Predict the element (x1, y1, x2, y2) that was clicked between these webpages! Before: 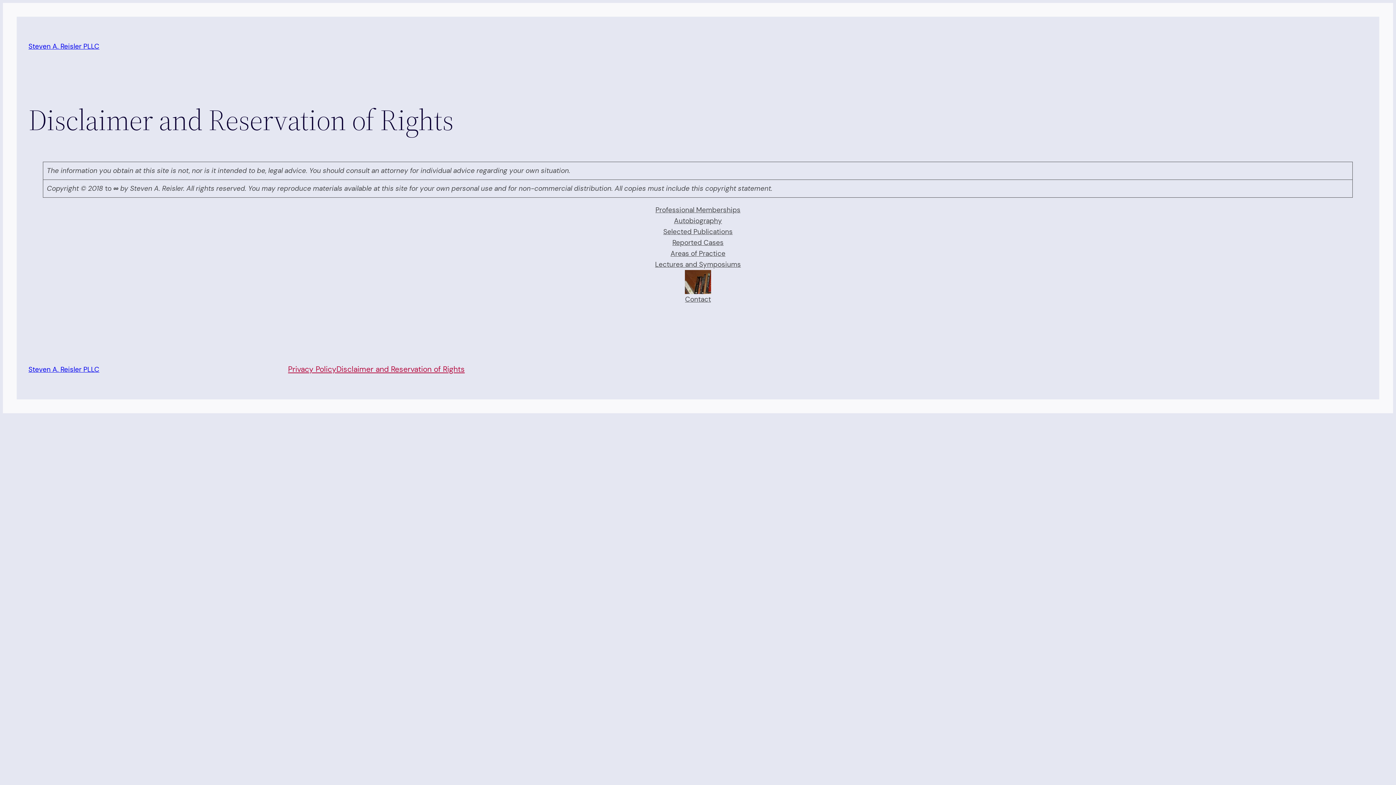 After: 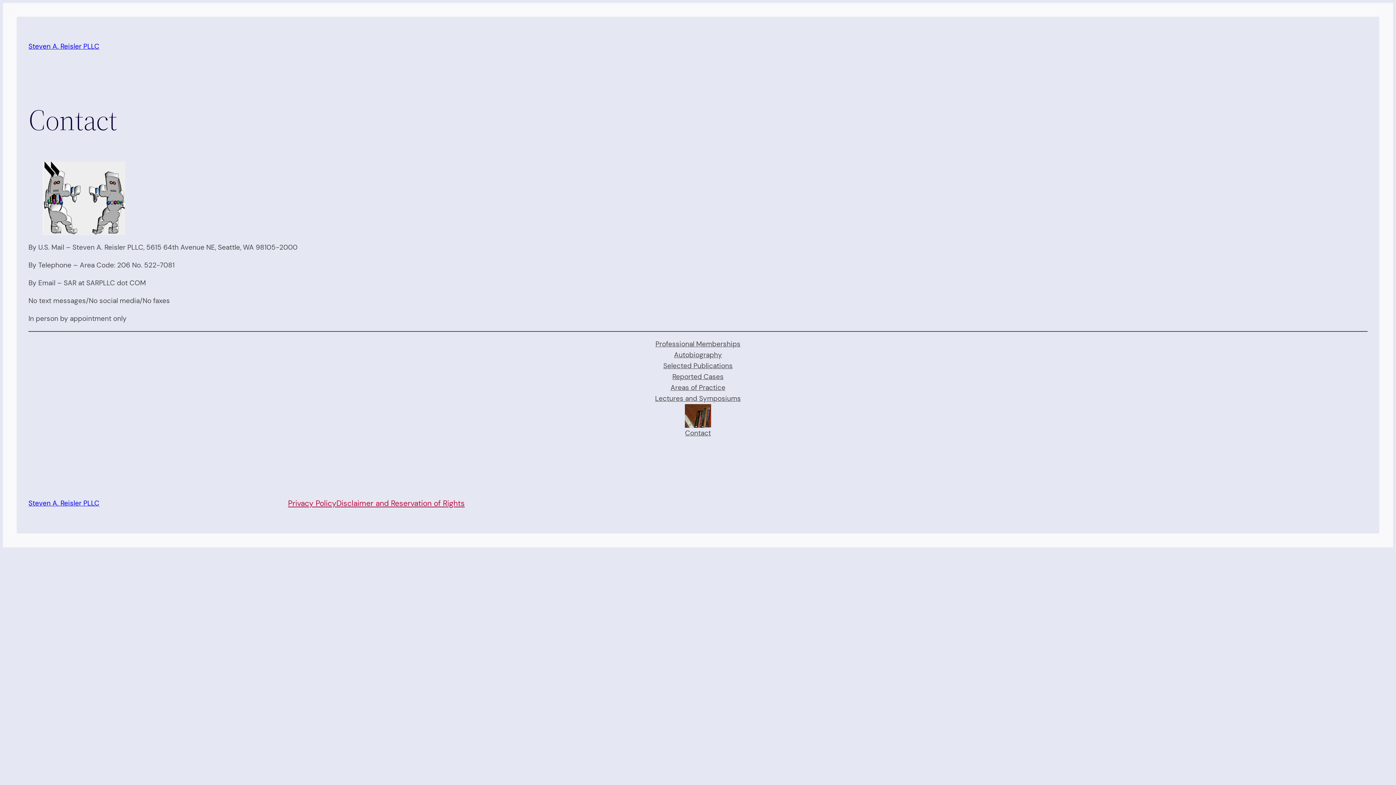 Action: label: Contact bbox: (685, 294, 711, 305)